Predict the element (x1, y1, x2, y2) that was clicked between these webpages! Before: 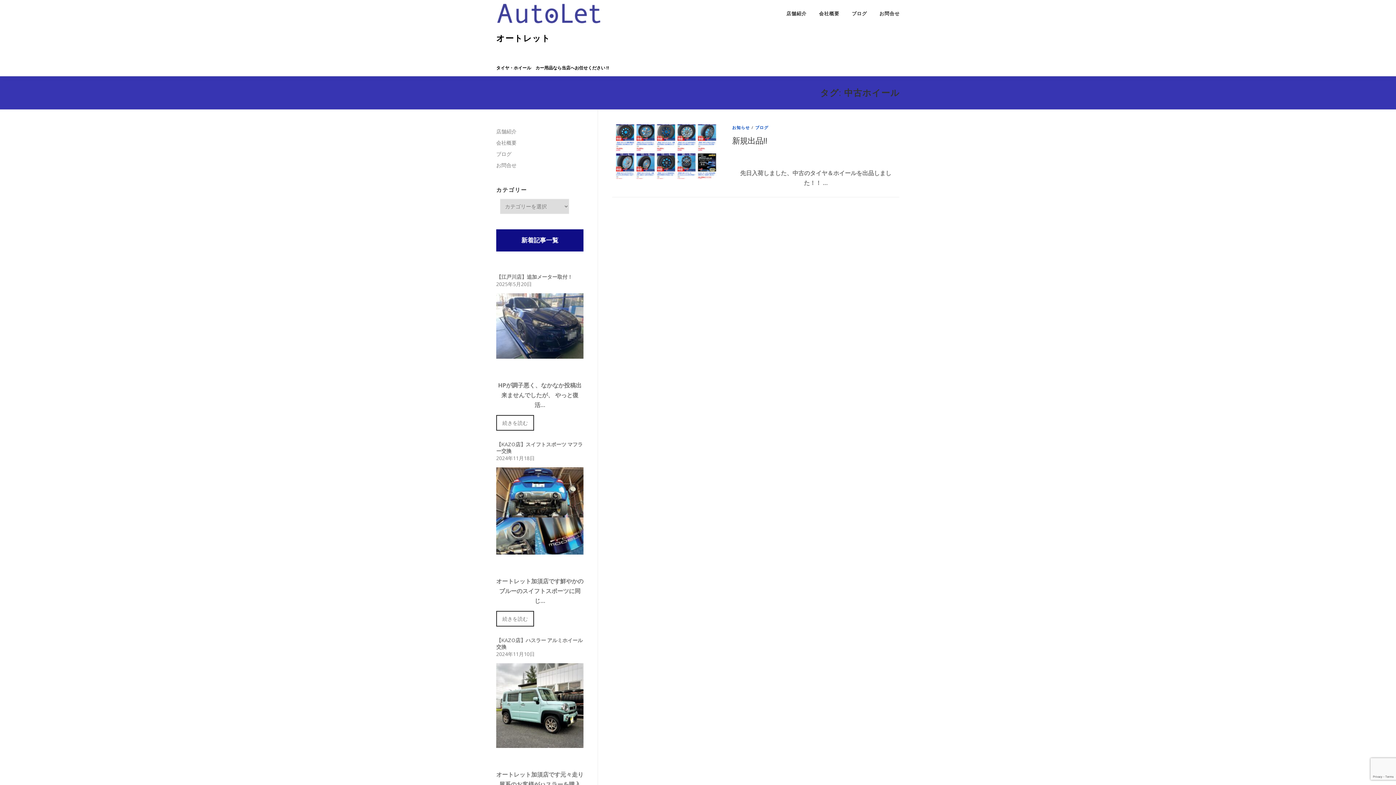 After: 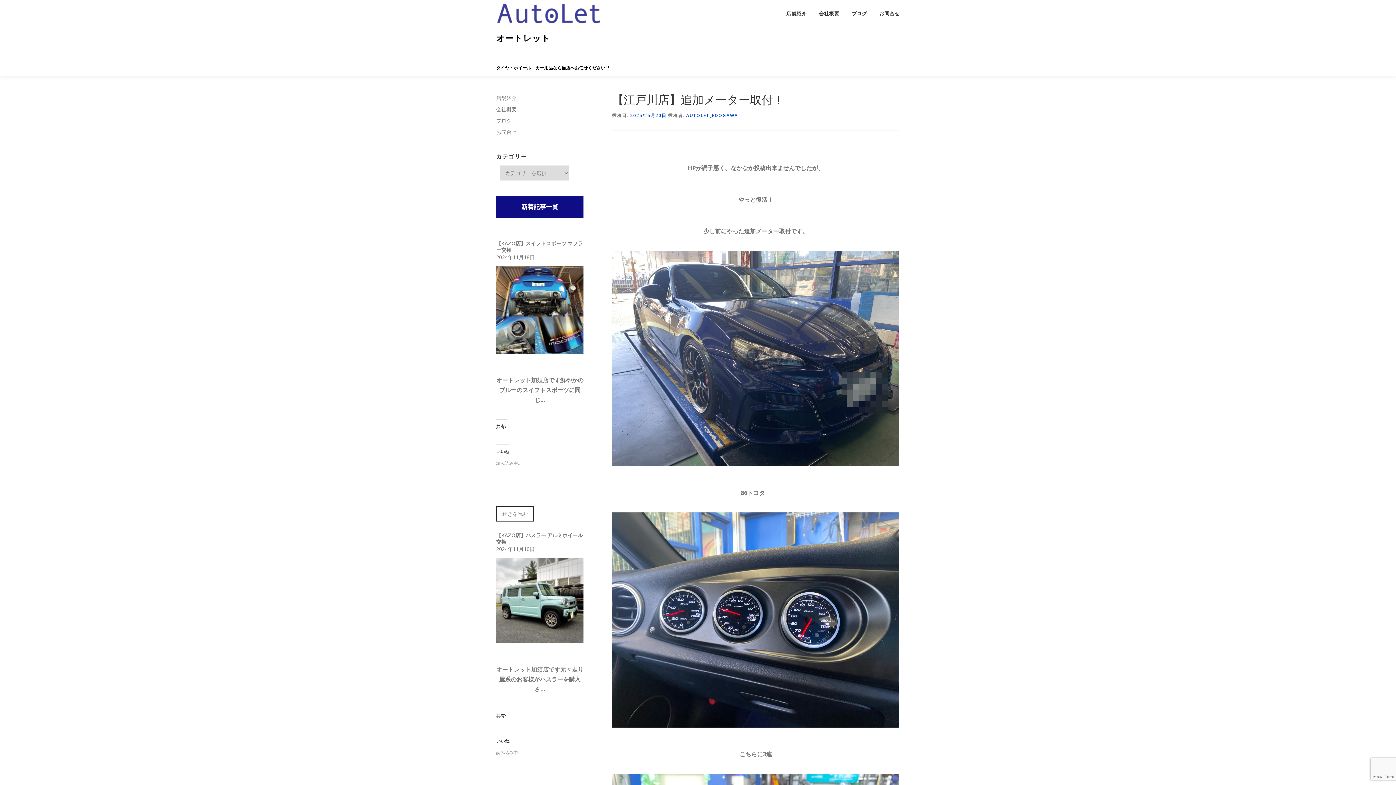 Action: label: 2025年5月20日 bbox: (496, 280, 532, 287)